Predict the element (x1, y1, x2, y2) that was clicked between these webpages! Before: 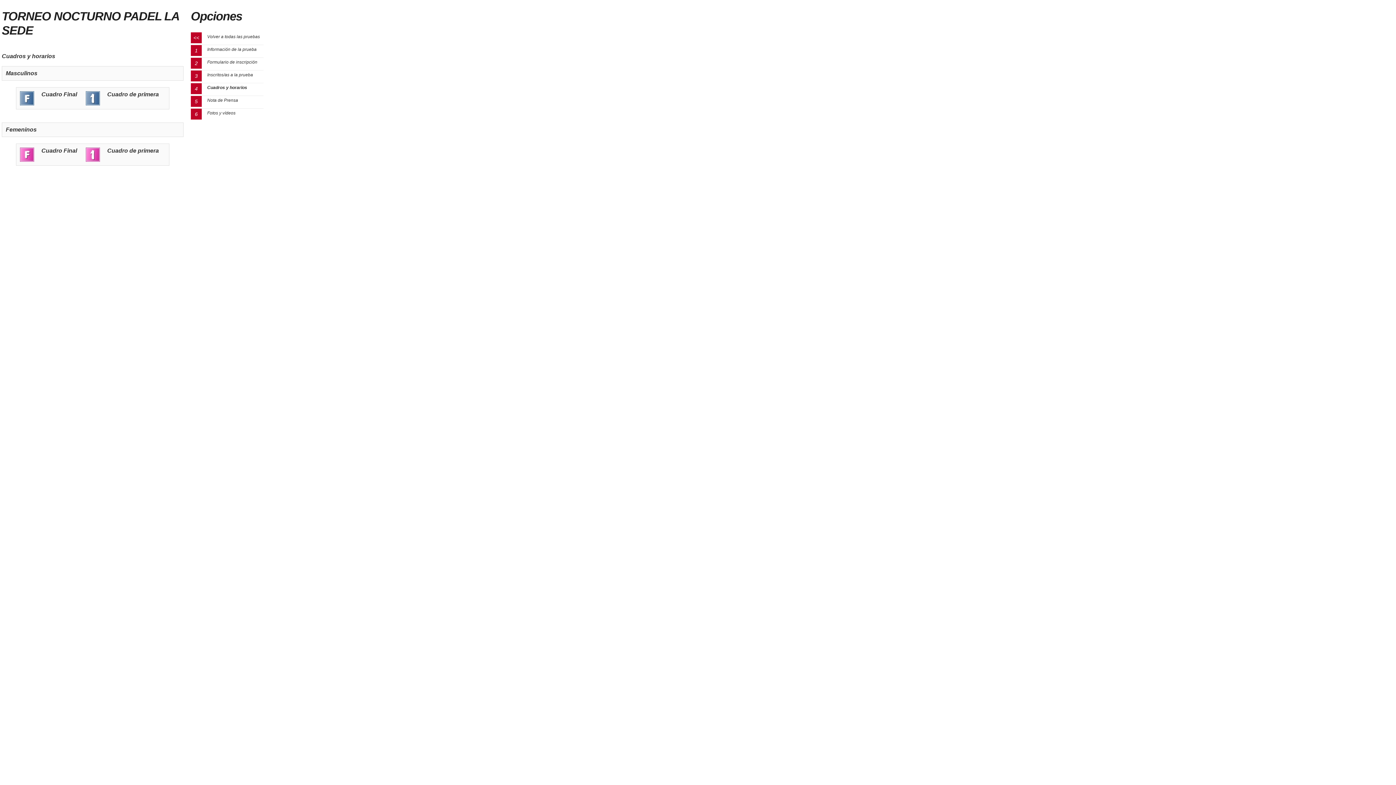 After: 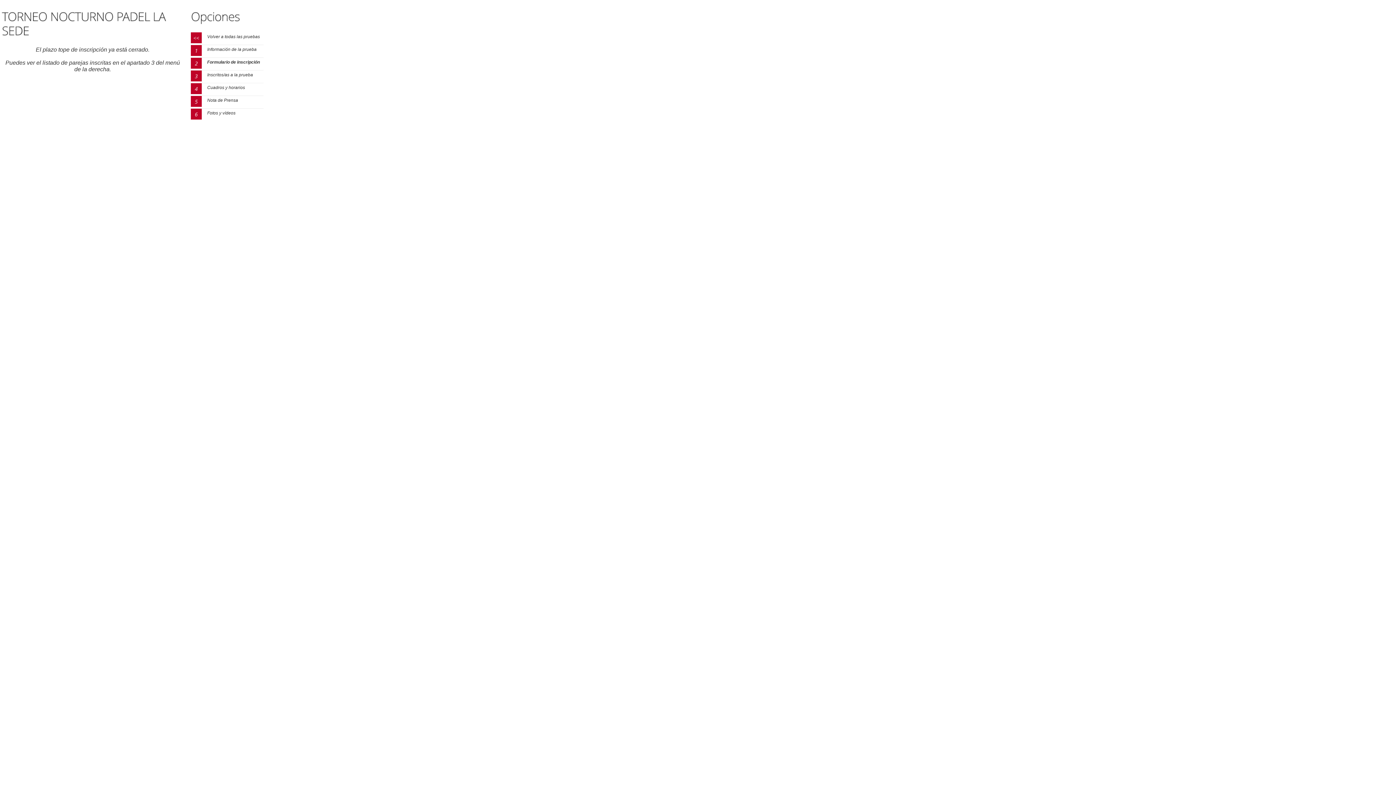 Action: bbox: (207, 59, 257, 64) label: Formulario de inscripción